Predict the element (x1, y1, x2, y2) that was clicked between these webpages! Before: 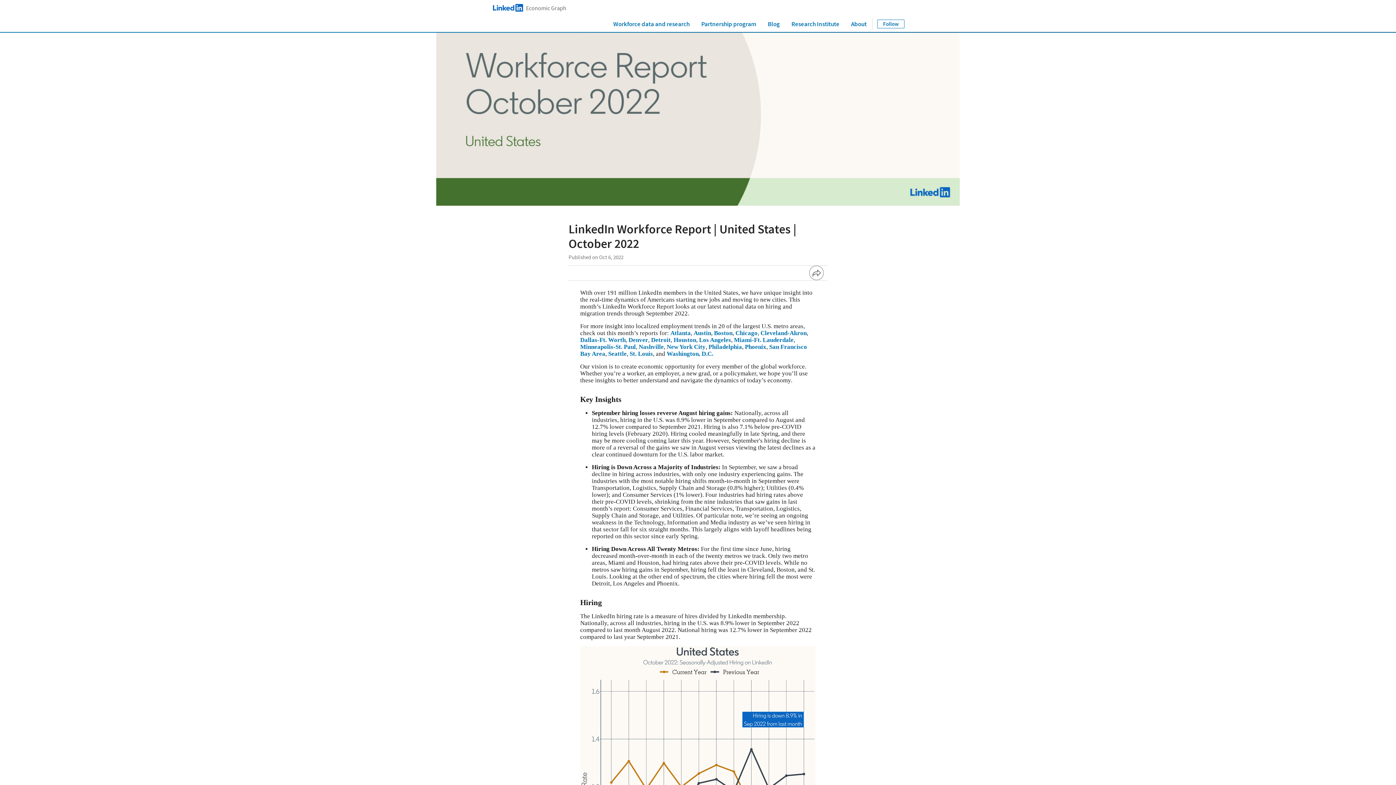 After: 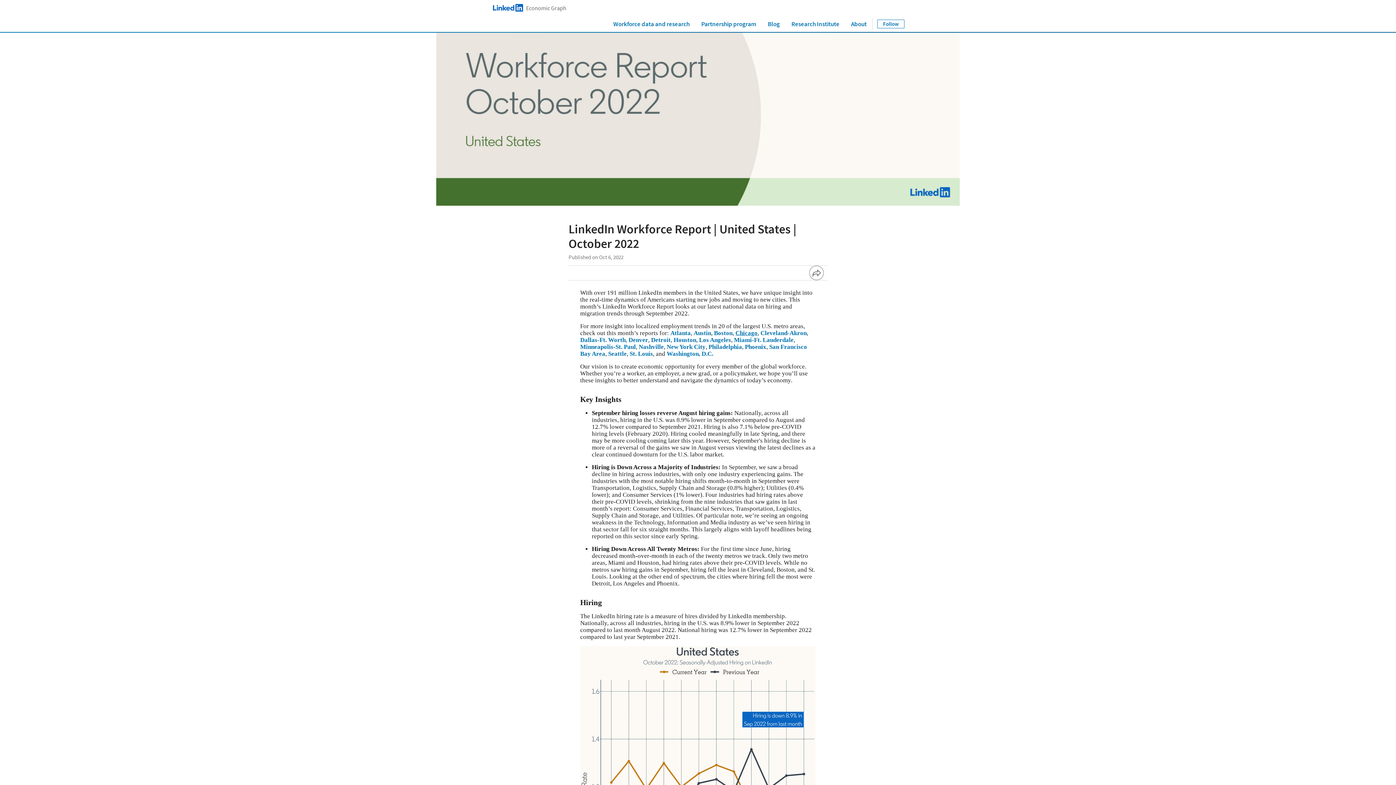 Action: bbox: (735, 329, 757, 336) label: Chicago